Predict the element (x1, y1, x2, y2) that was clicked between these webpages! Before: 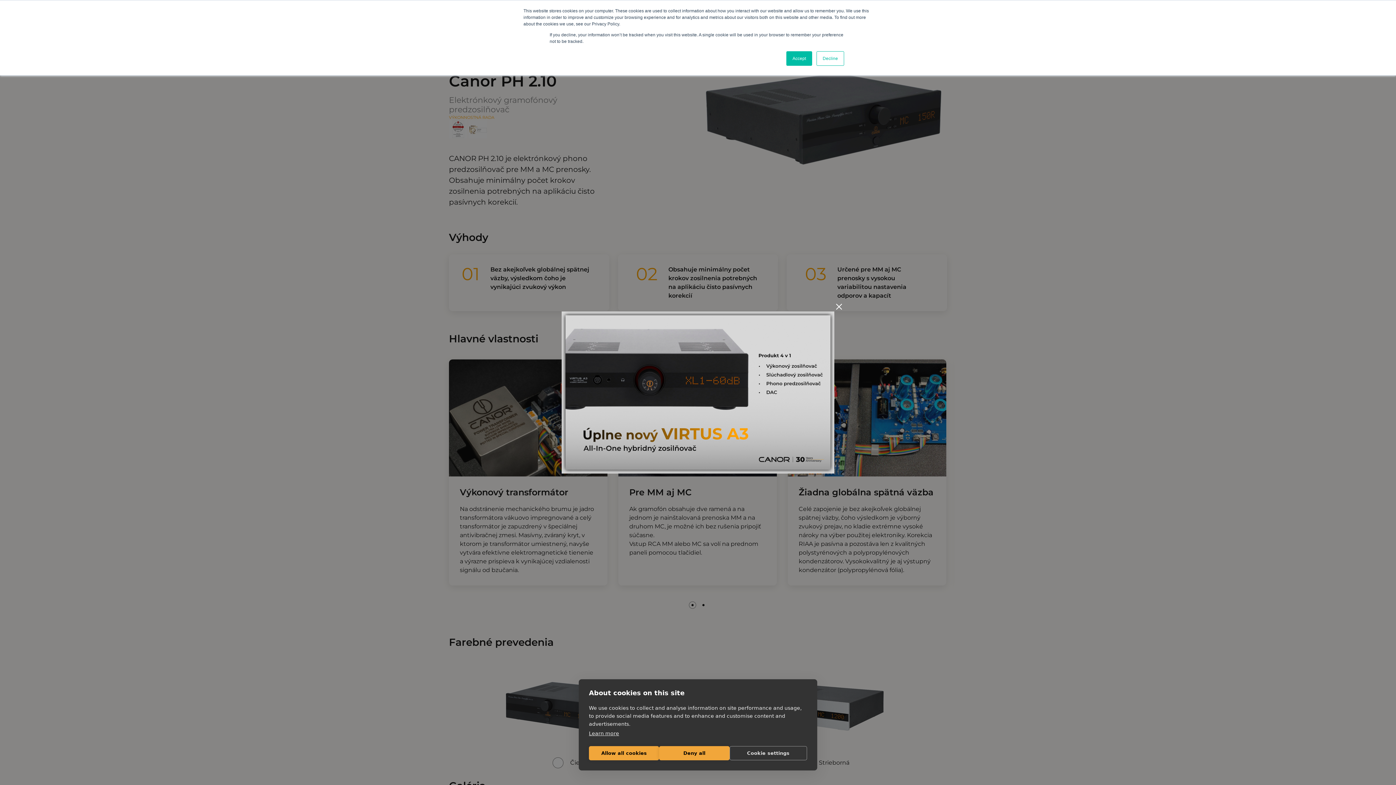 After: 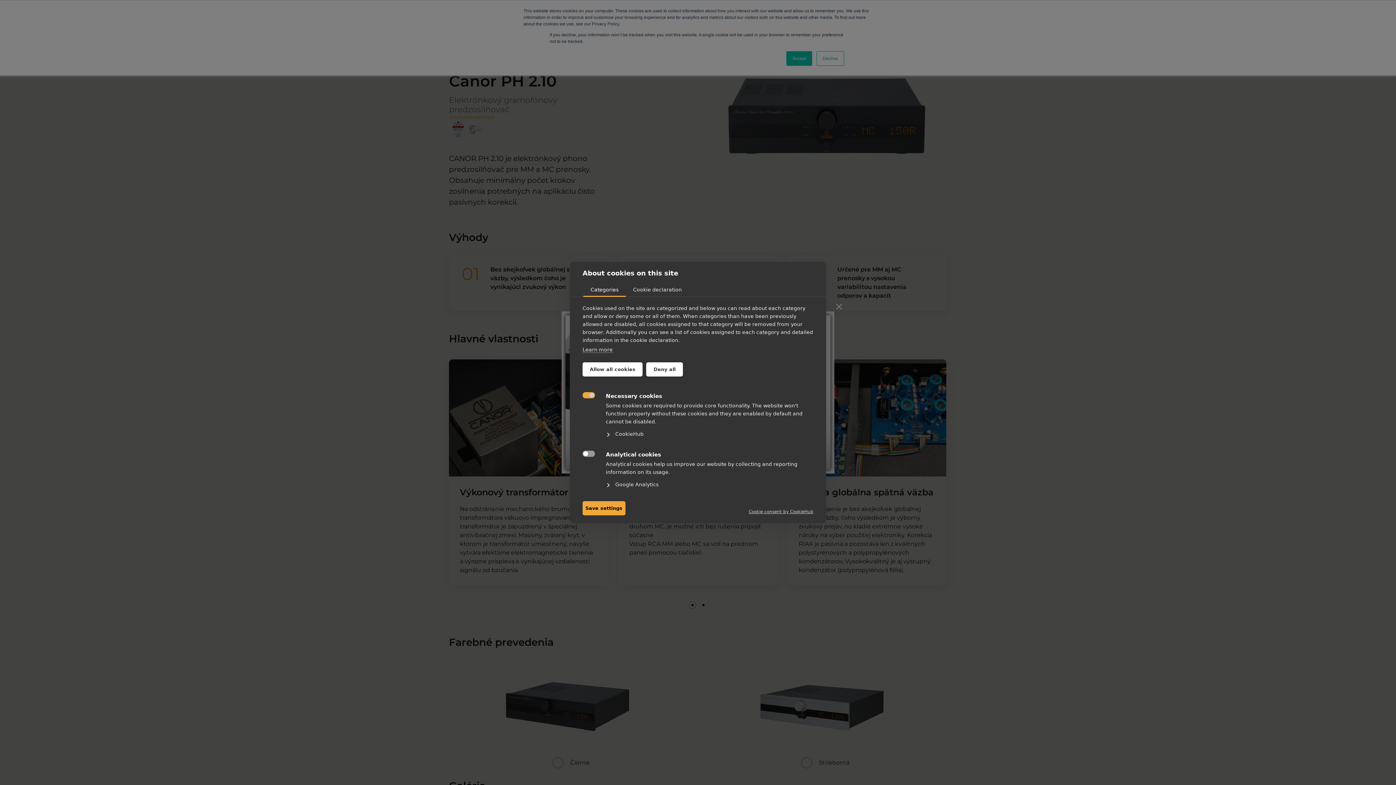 Action: bbox: (729, 746, 807, 760) label: Cookie settings